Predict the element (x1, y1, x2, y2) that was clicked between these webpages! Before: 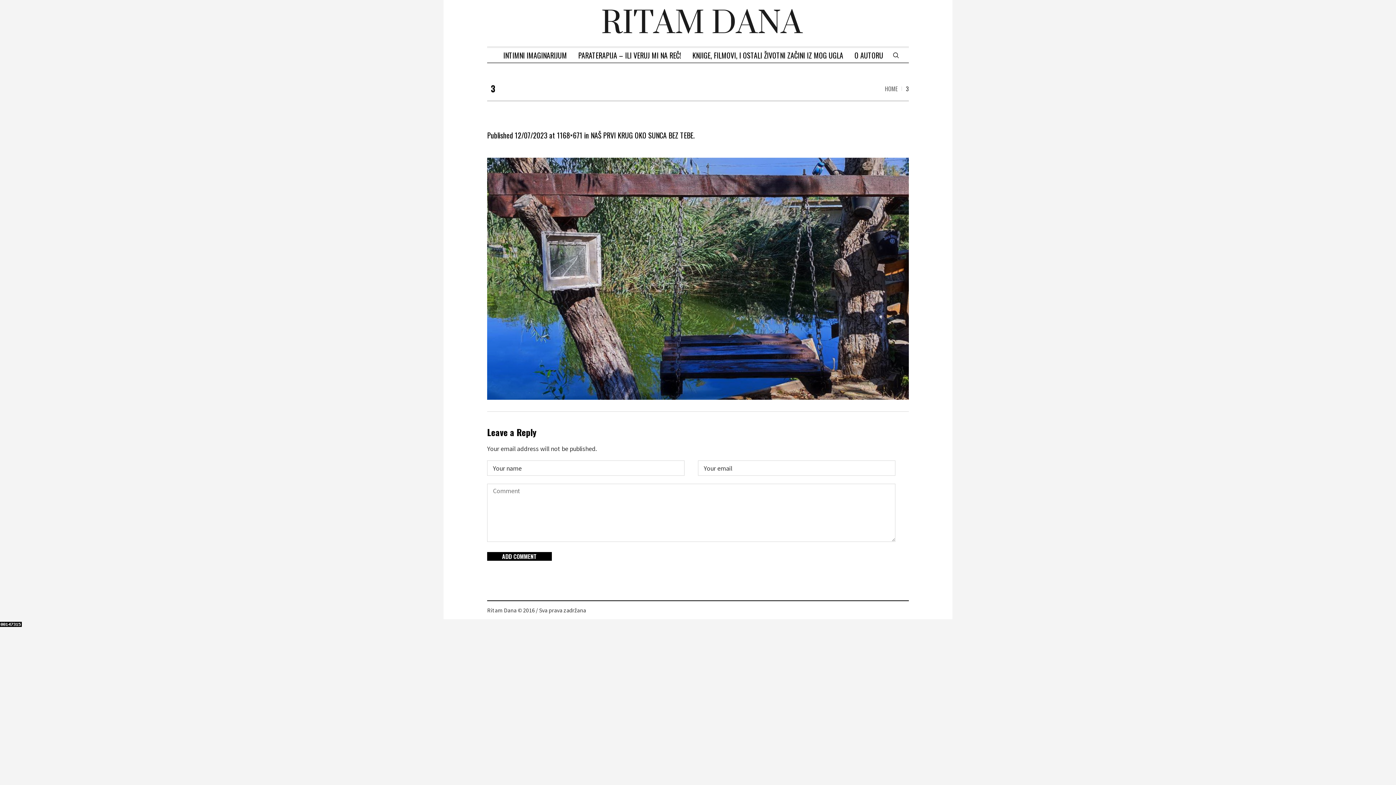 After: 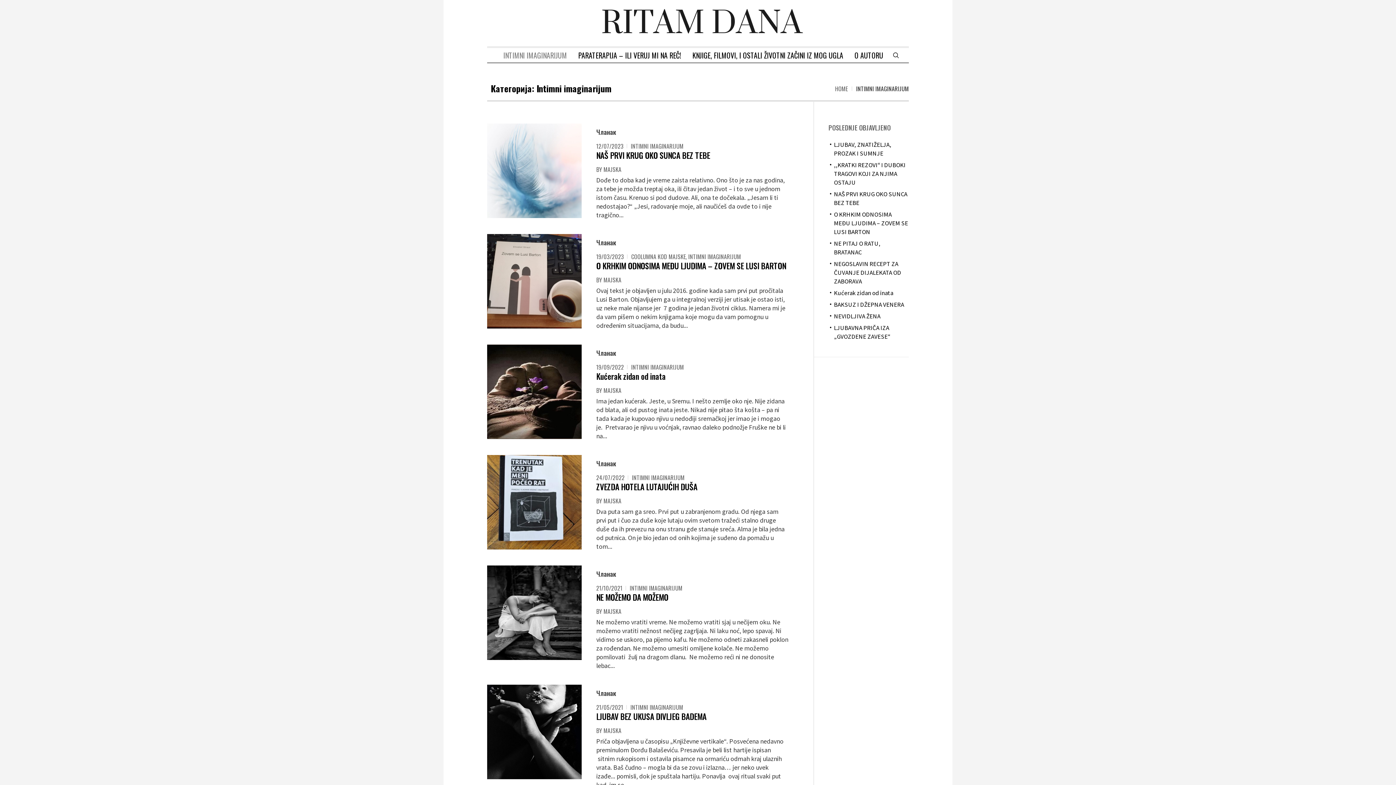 Action: label: INTIMNI IMAGINARIJUM bbox: (498, 48, 572, 62)